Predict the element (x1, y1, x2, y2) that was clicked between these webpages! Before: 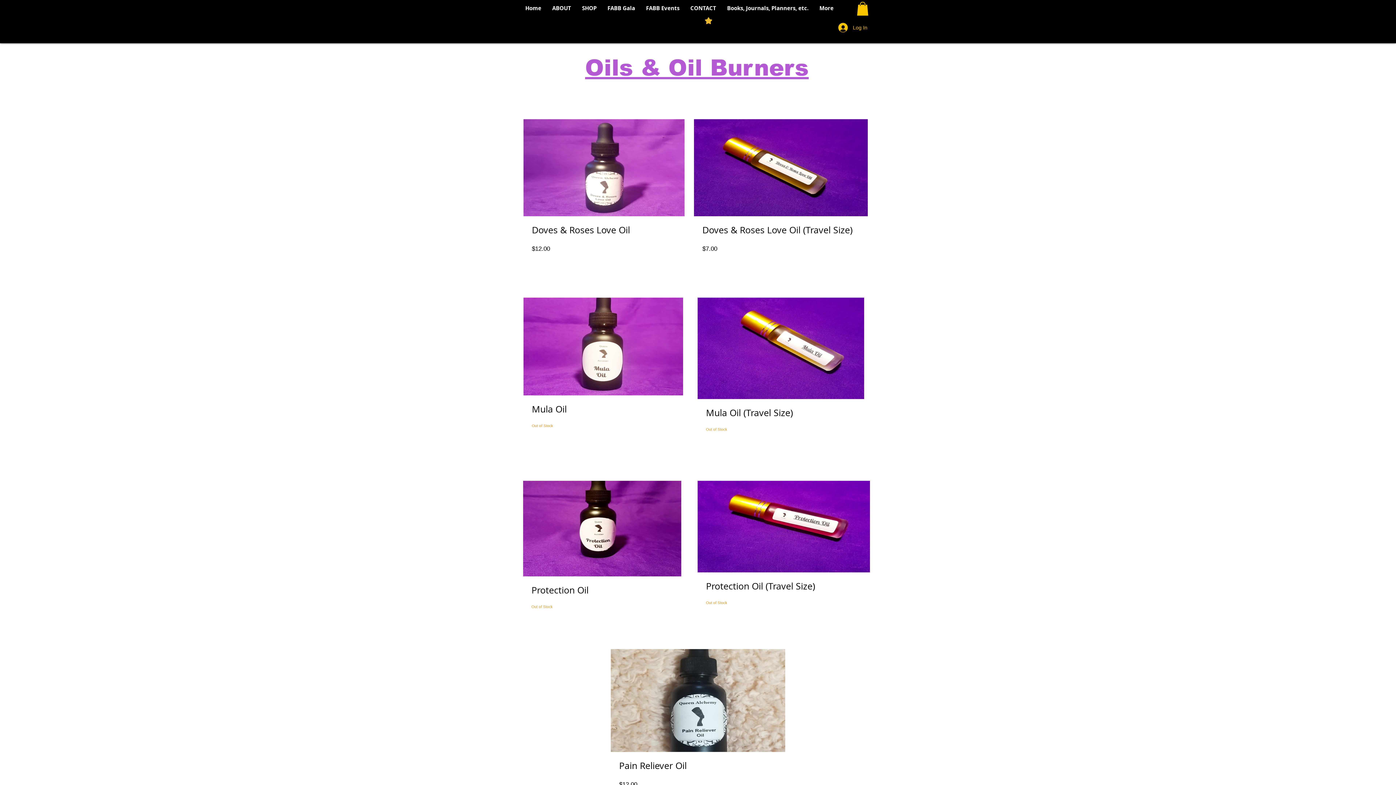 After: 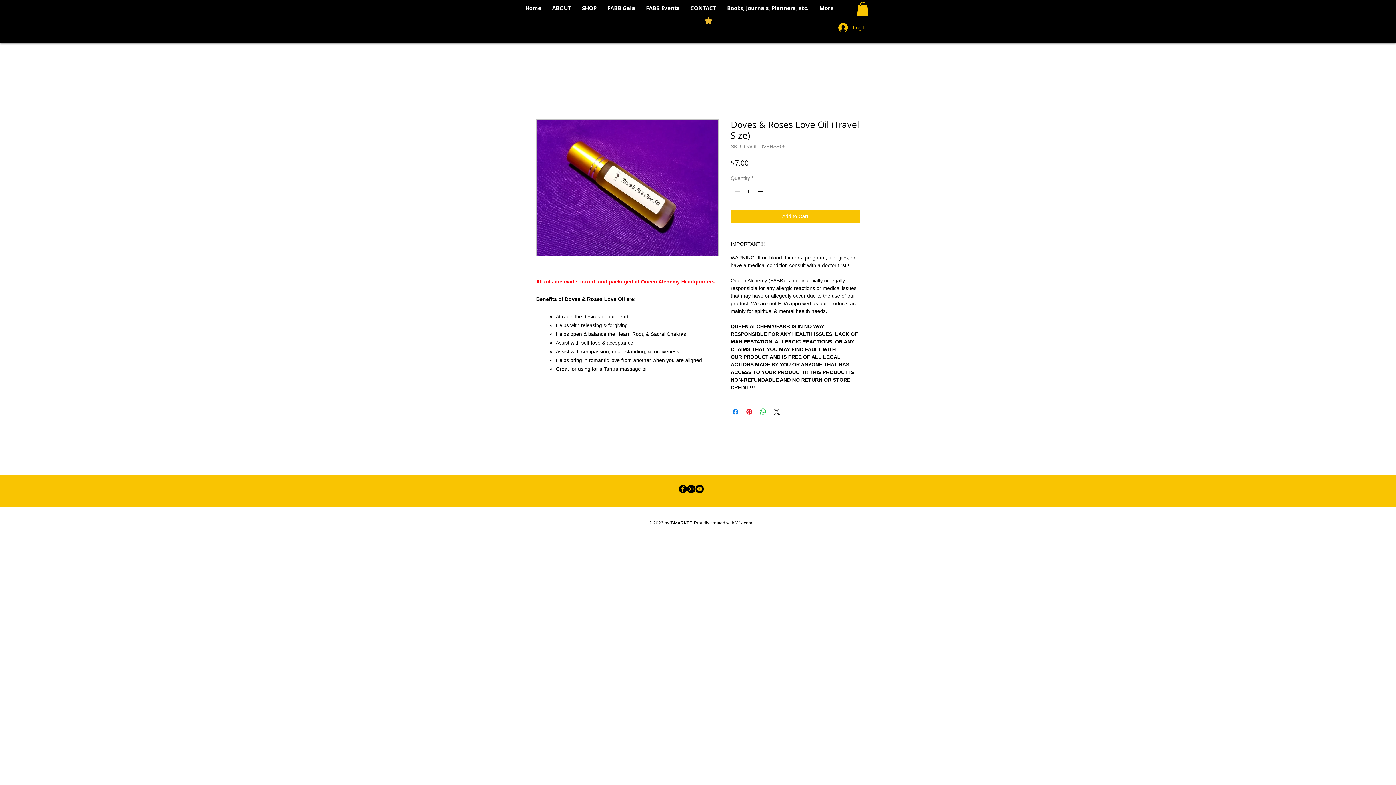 Action: bbox: (694, 119, 868, 260) label: Doves & Roses Love Oil (Travel Size)
$7.00
Price
View Details